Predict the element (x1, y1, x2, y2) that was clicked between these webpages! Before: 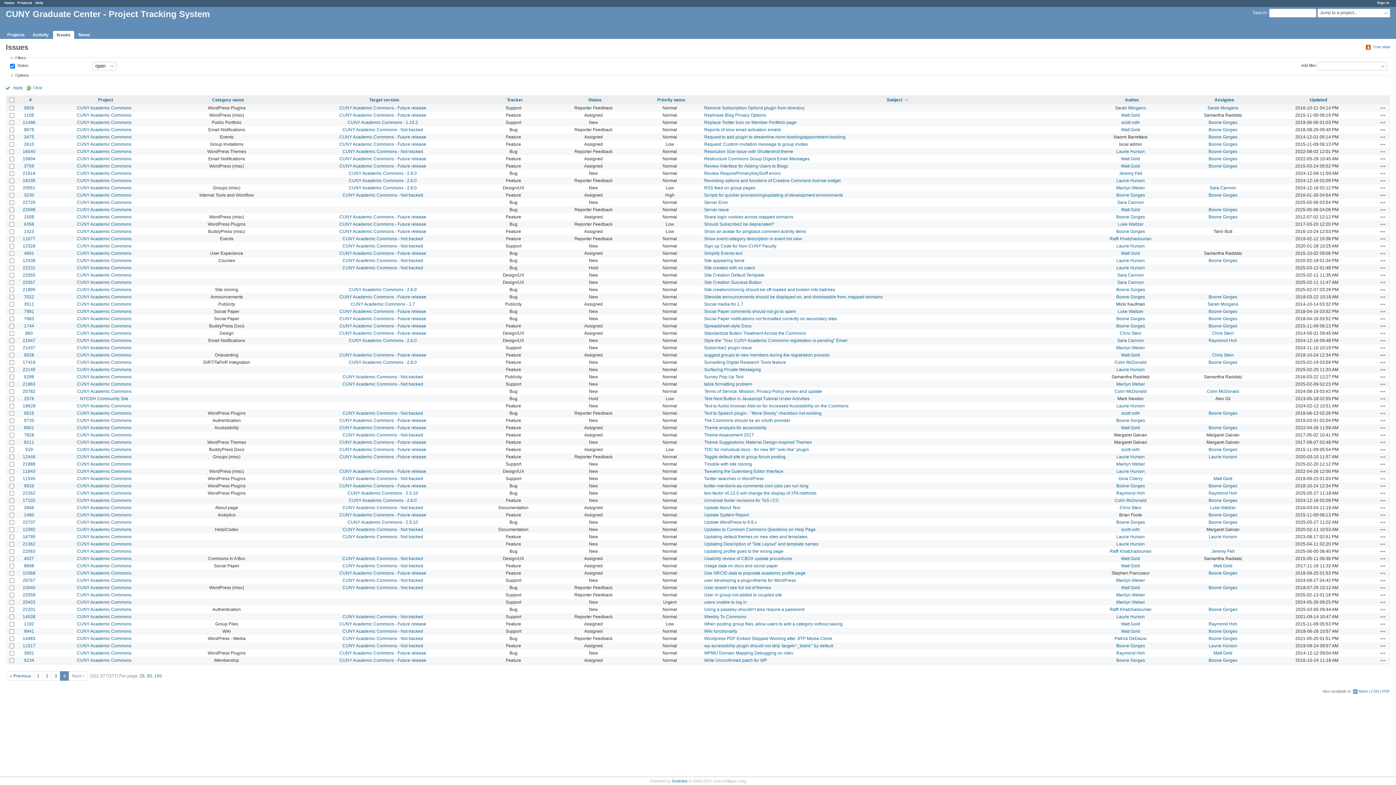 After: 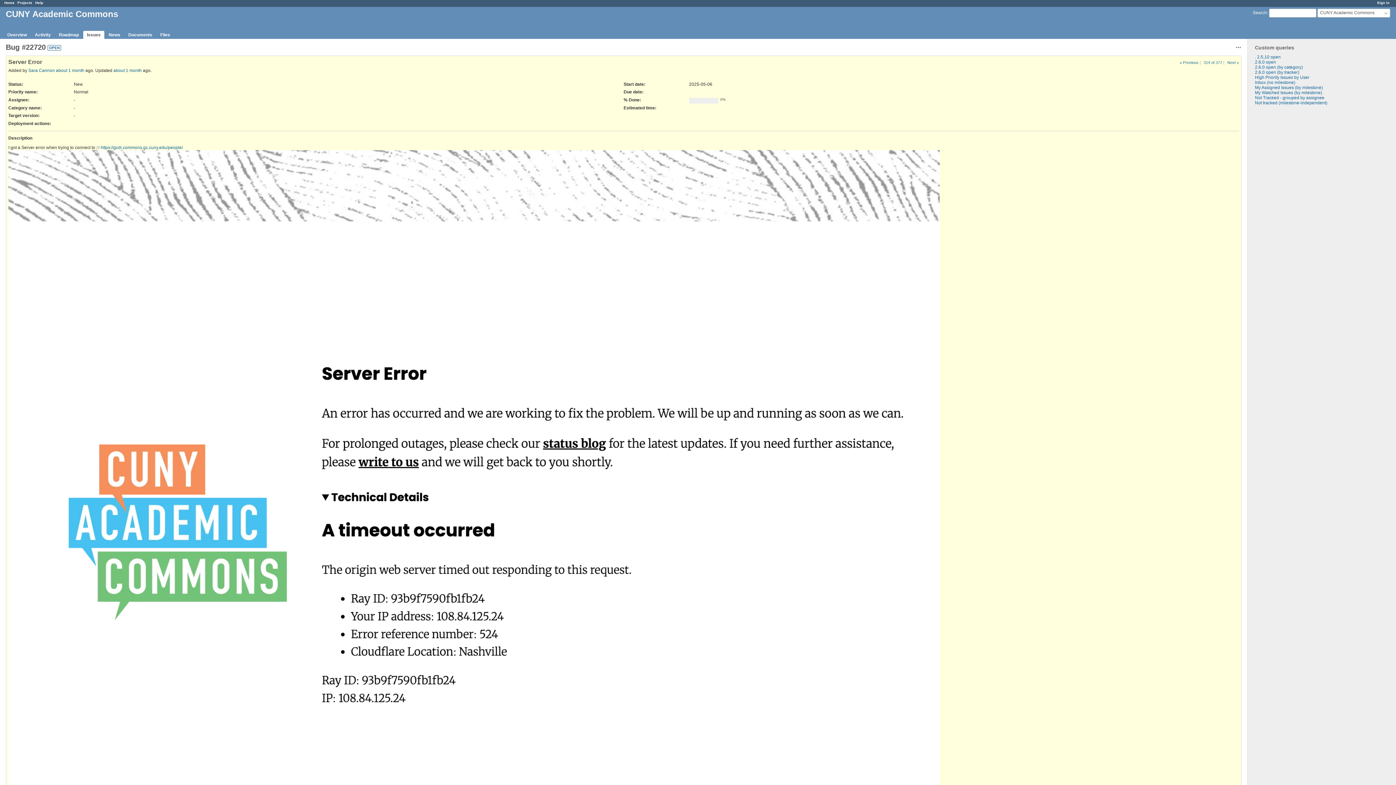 Action: bbox: (704, 199, 728, 205) label: Server Error